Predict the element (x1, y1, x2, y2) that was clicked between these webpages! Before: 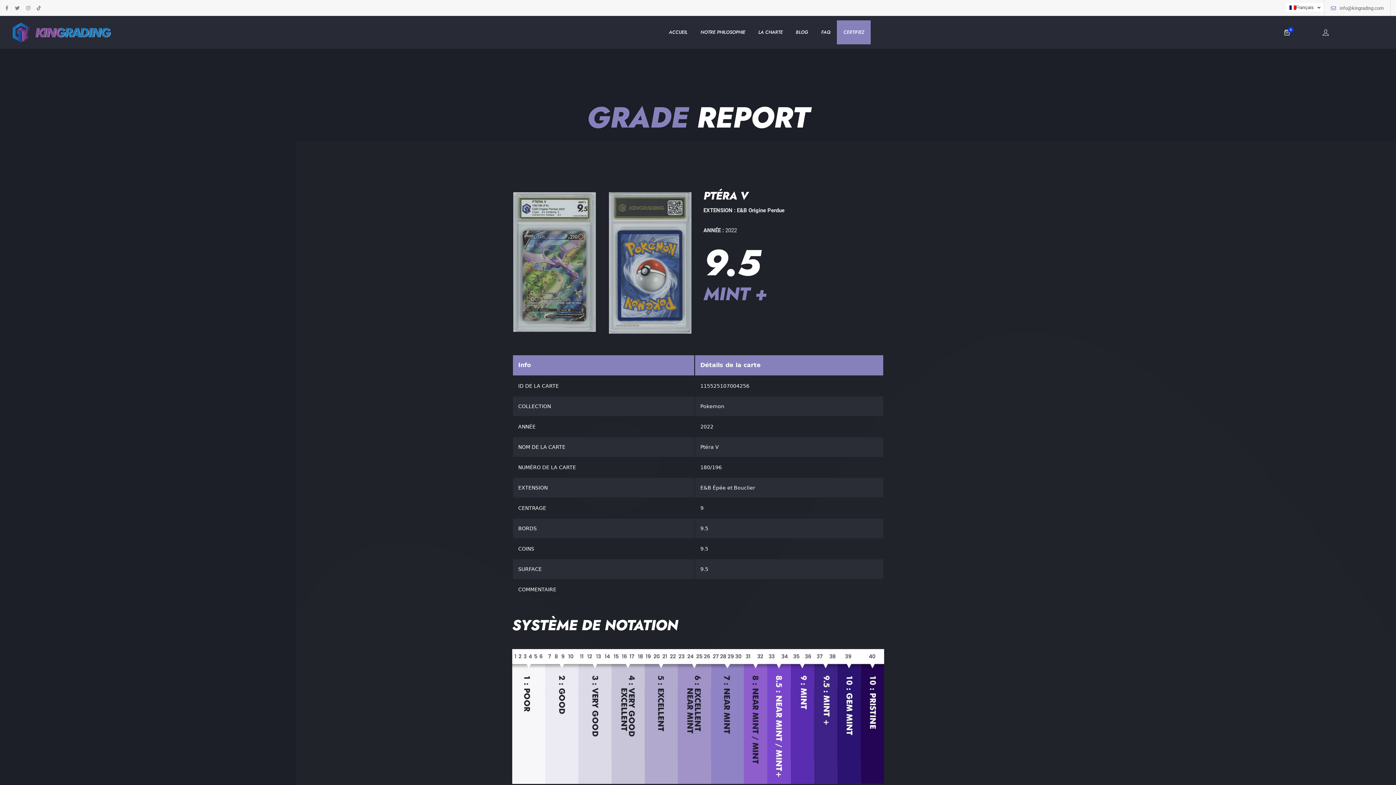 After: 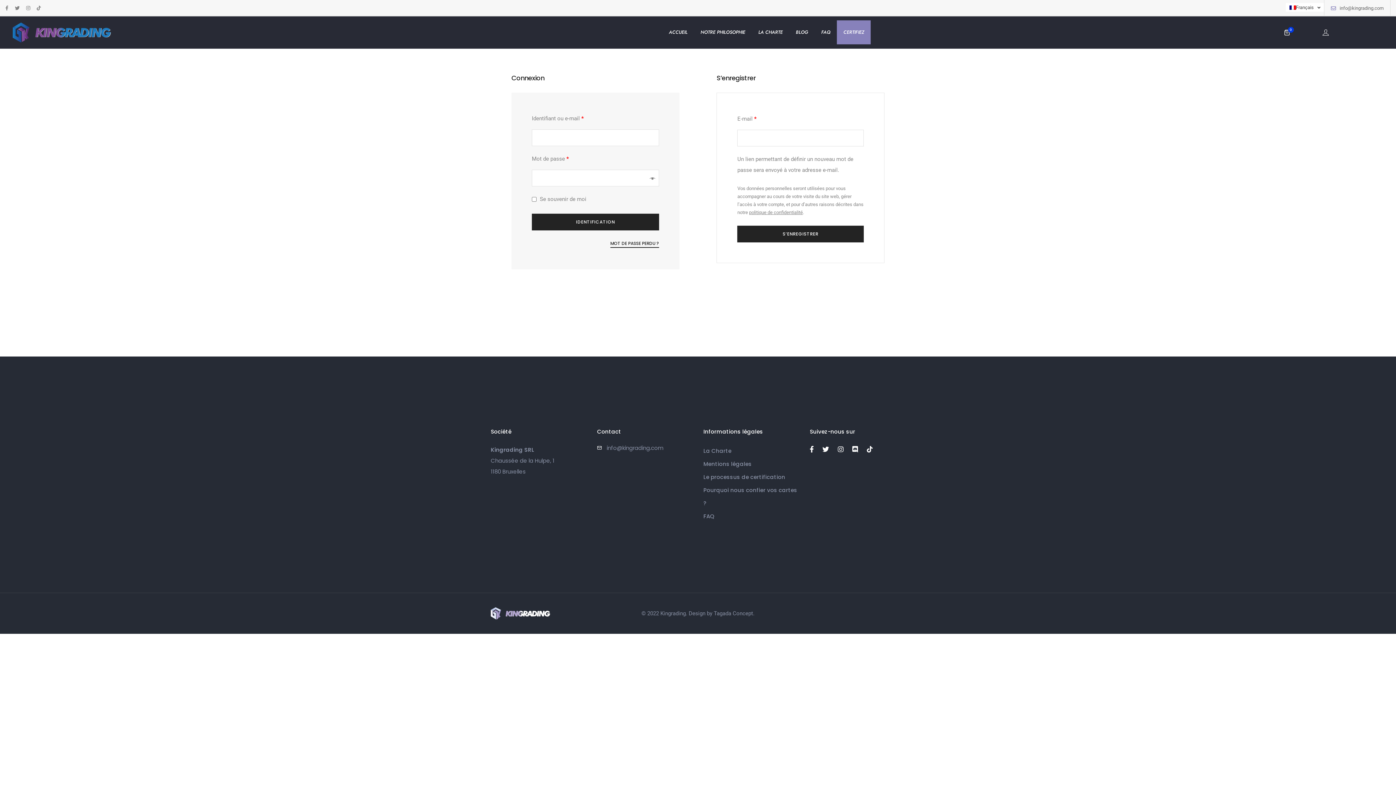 Action: bbox: (1322, 25, 1329, 35)